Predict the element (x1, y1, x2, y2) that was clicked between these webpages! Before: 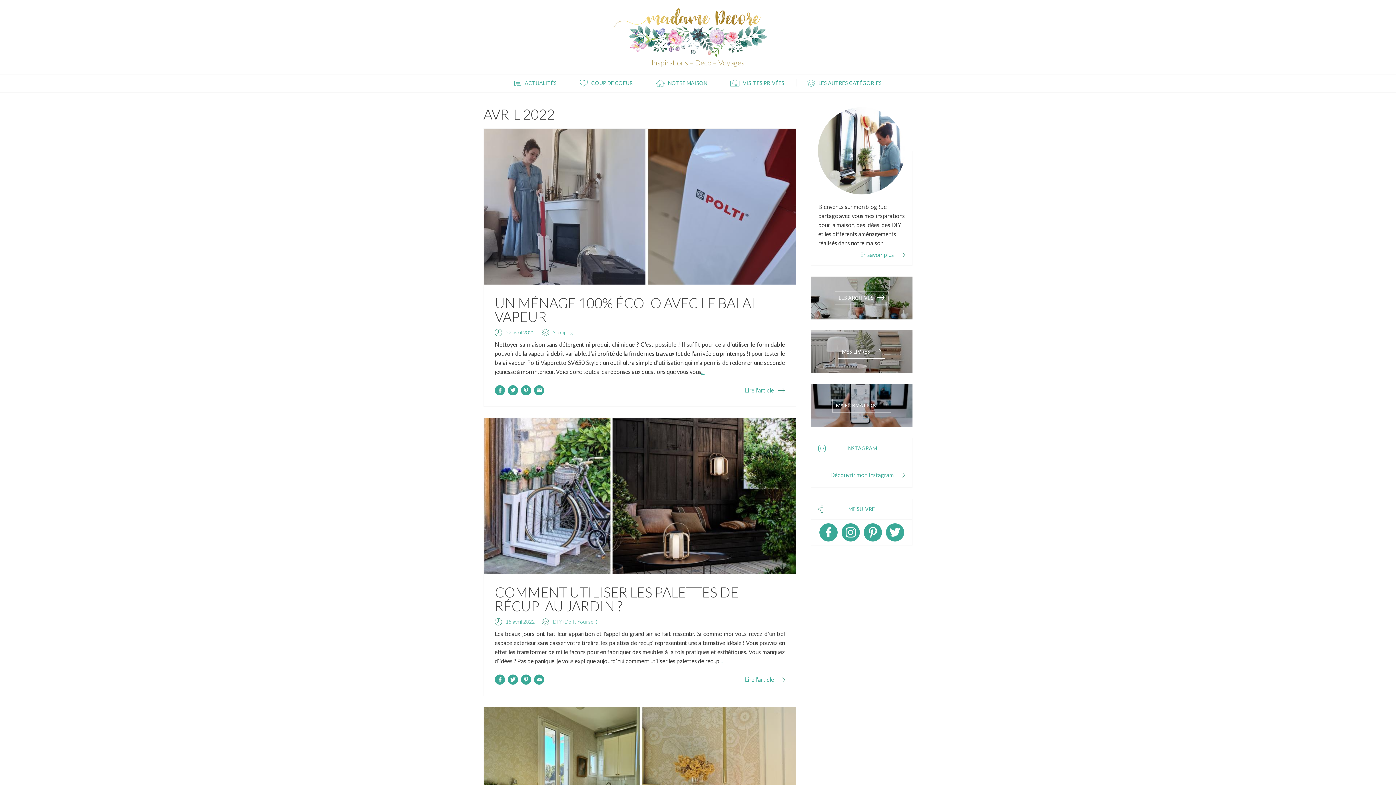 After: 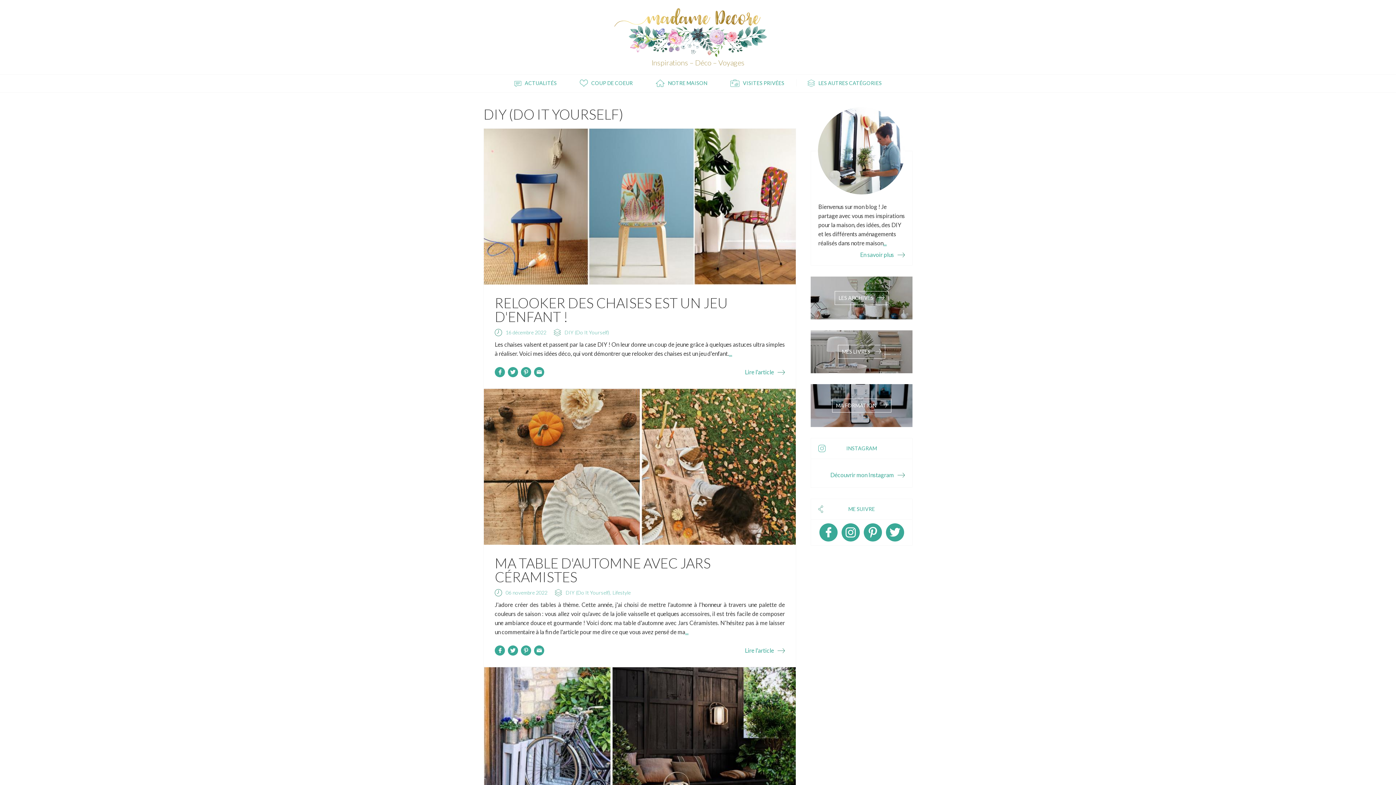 Action: bbox: (553, 618, 597, 625) label: DIY (Do It Yourself)